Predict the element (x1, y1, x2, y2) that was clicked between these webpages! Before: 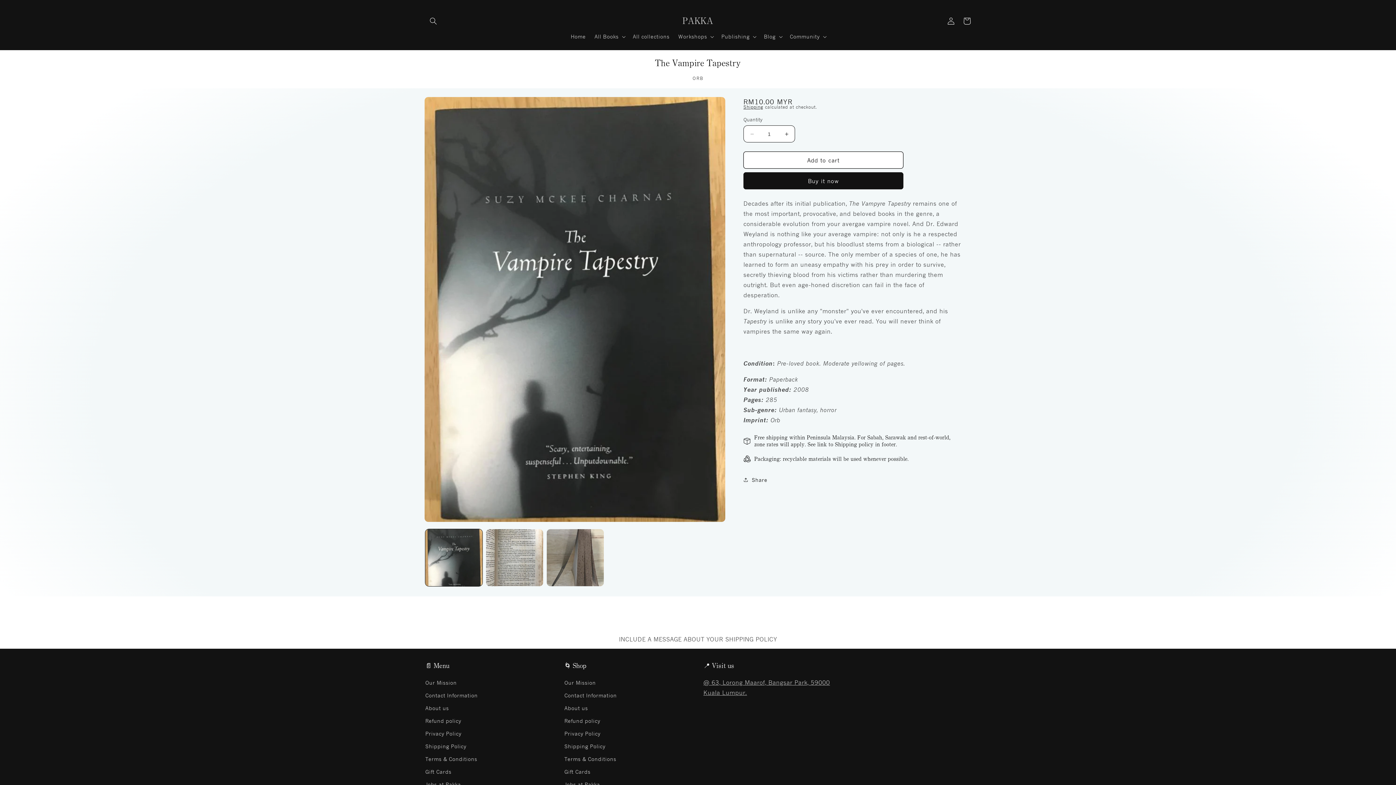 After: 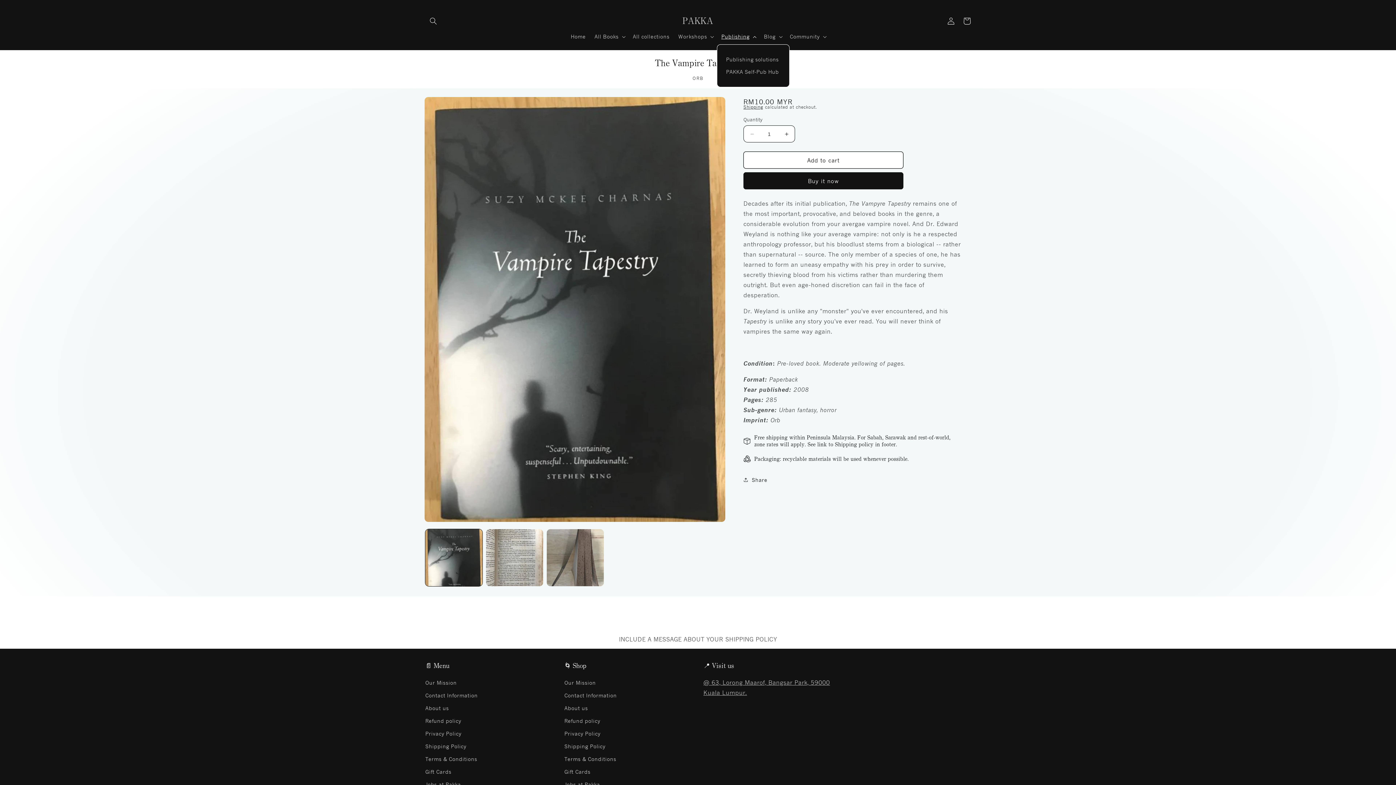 Action: bbox: (717, 29, 759, 44) label: Publishing